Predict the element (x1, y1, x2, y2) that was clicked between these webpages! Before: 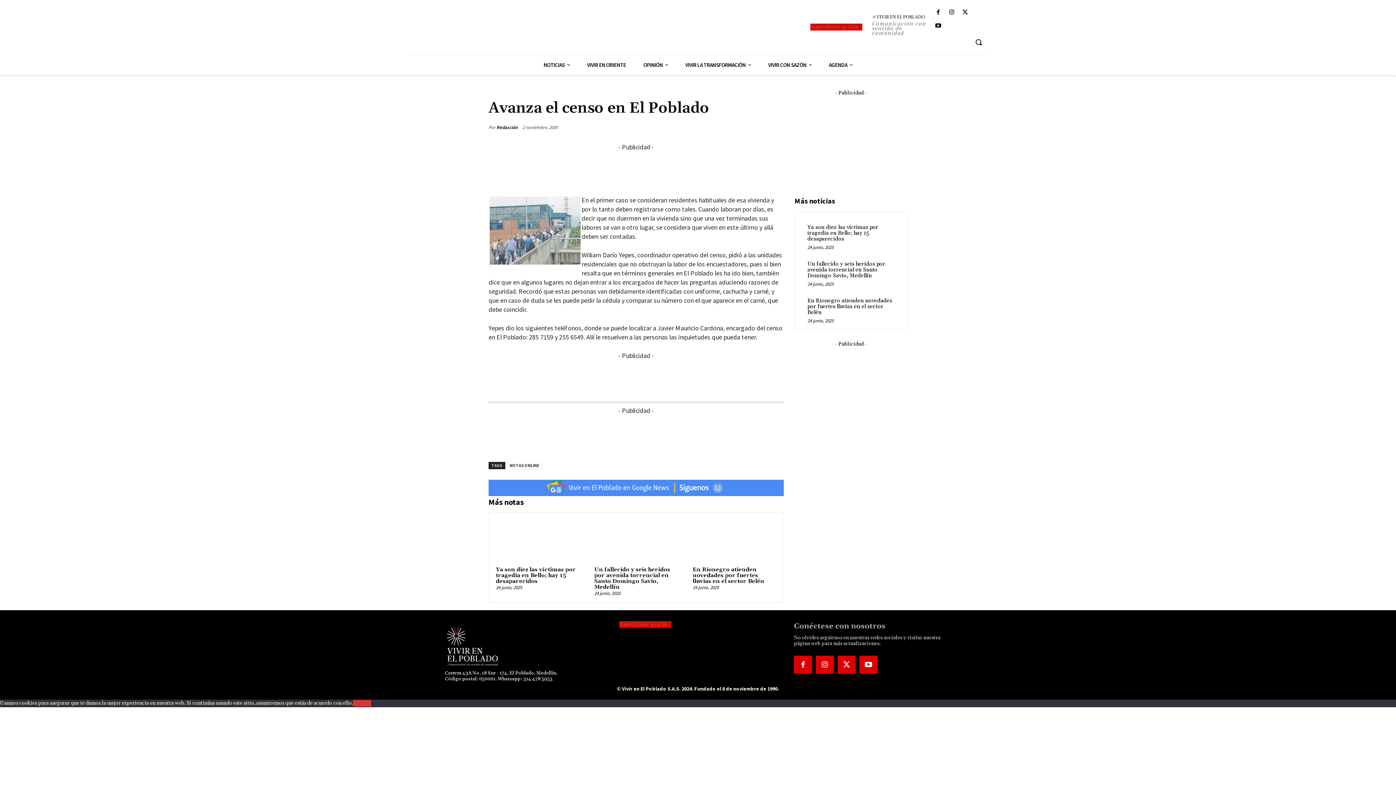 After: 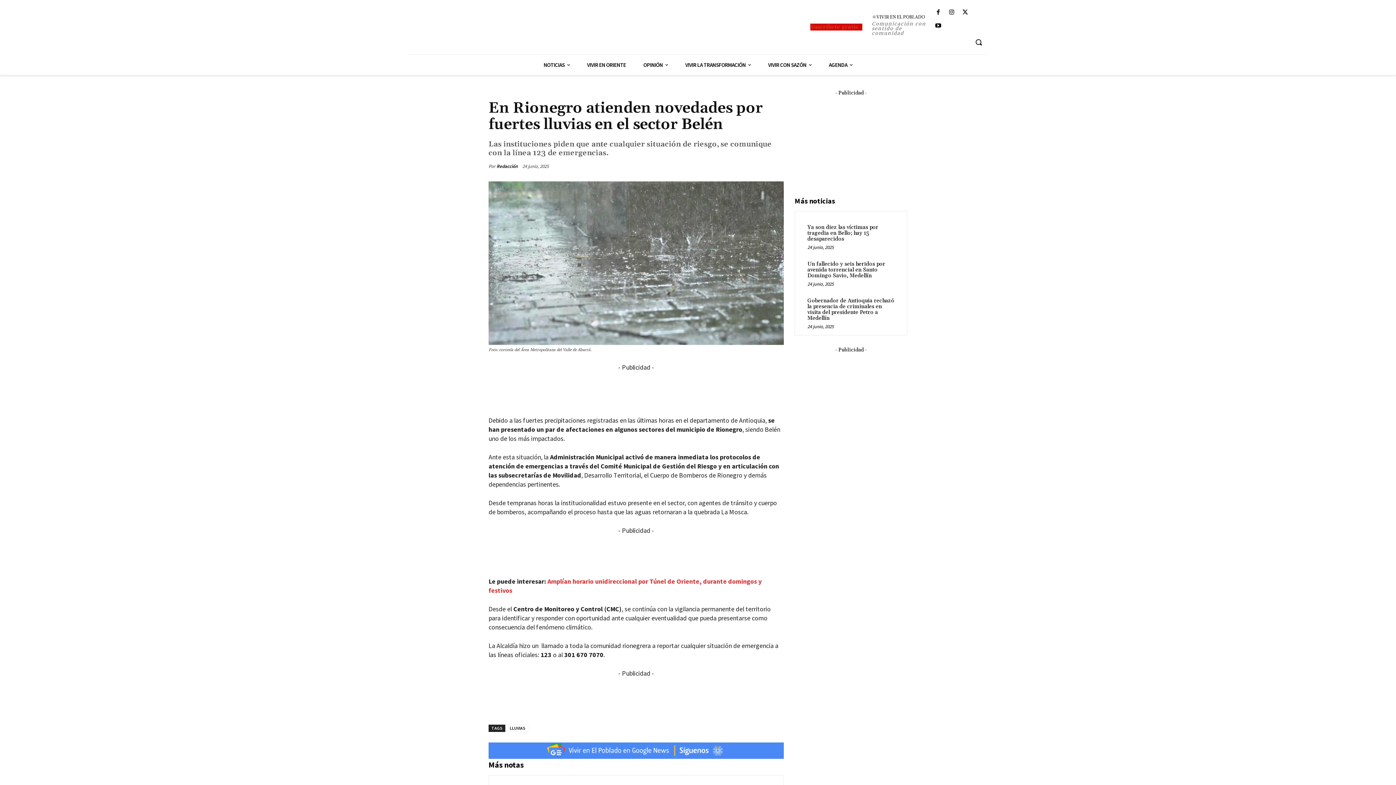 Action: bbox: (692, 520, 776, 562)